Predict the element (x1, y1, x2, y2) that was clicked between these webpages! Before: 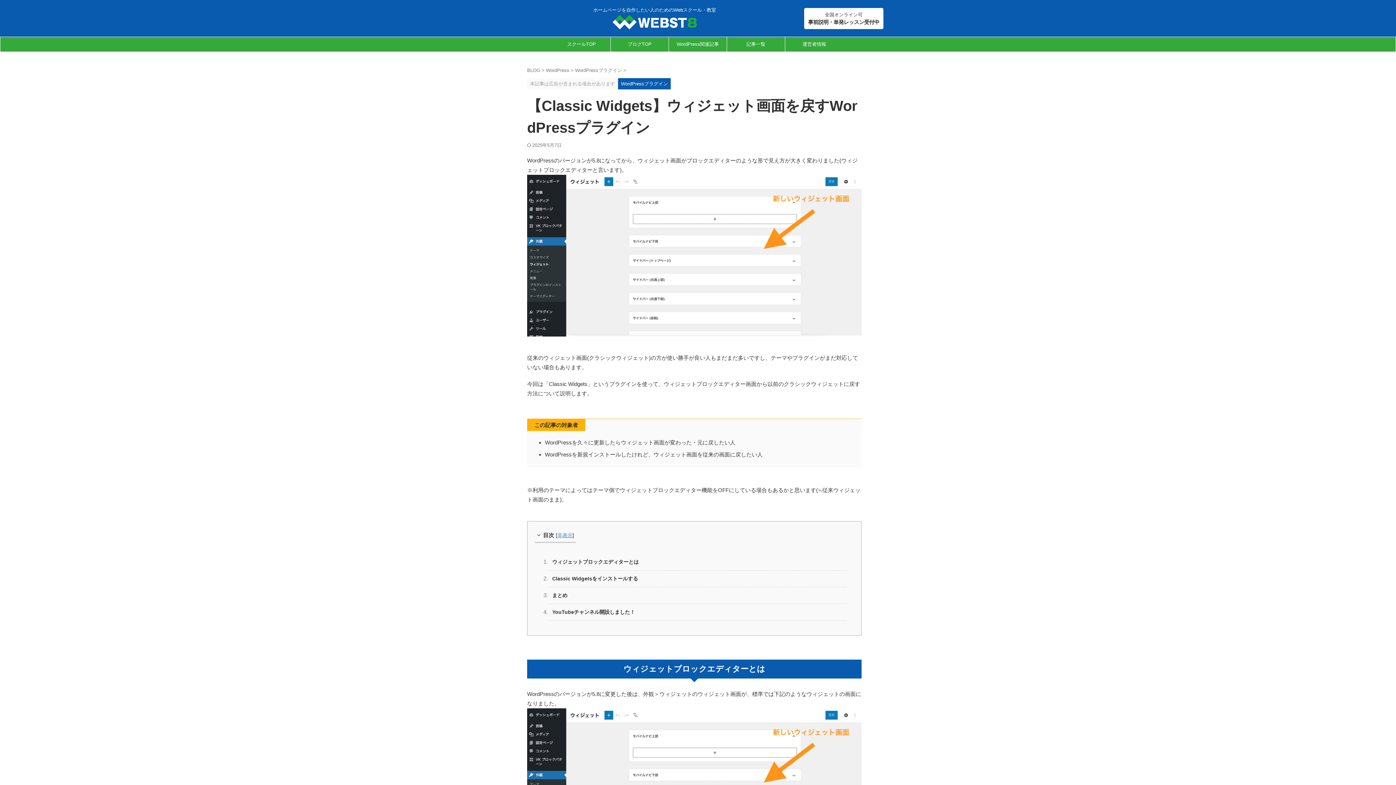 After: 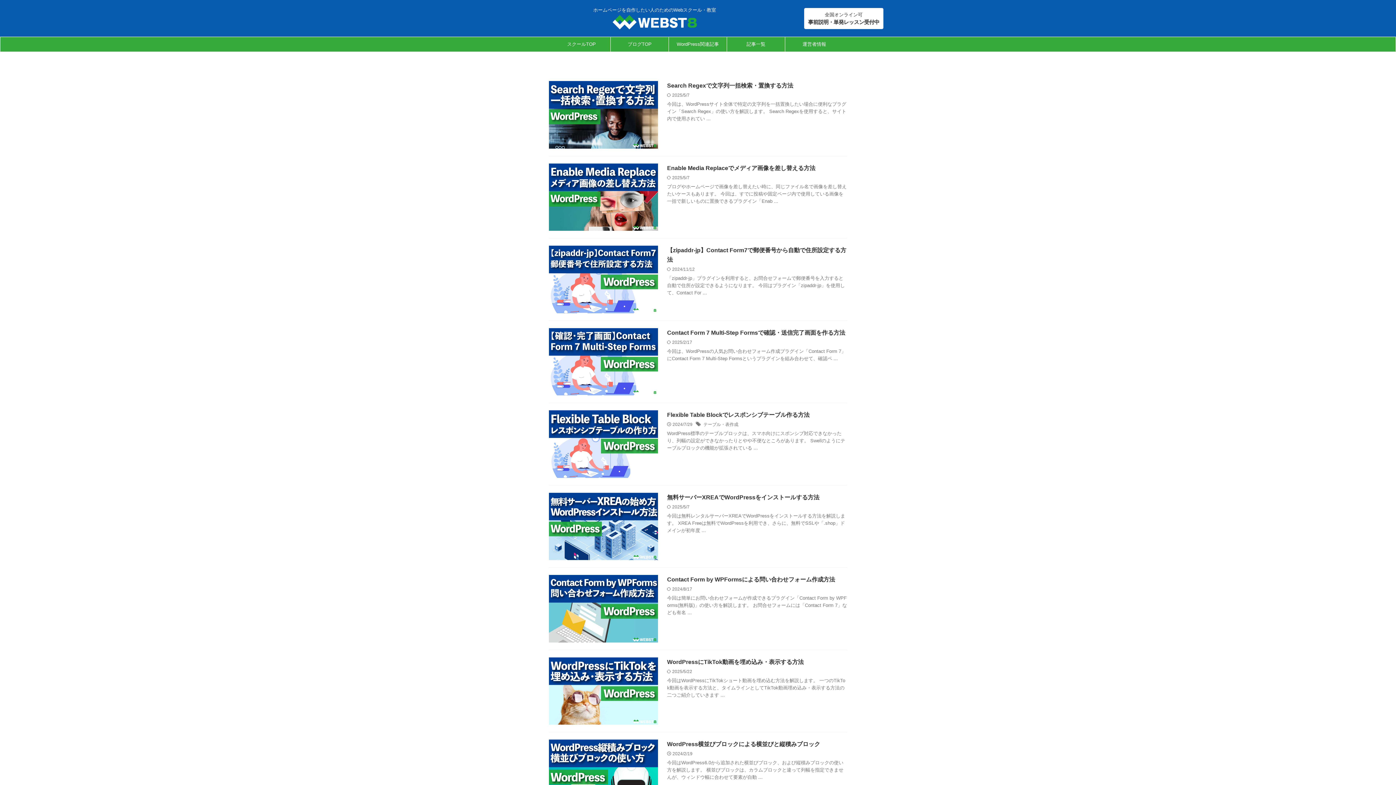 Action: bbox: (727, 37, 785, 51) label: 記事一覧